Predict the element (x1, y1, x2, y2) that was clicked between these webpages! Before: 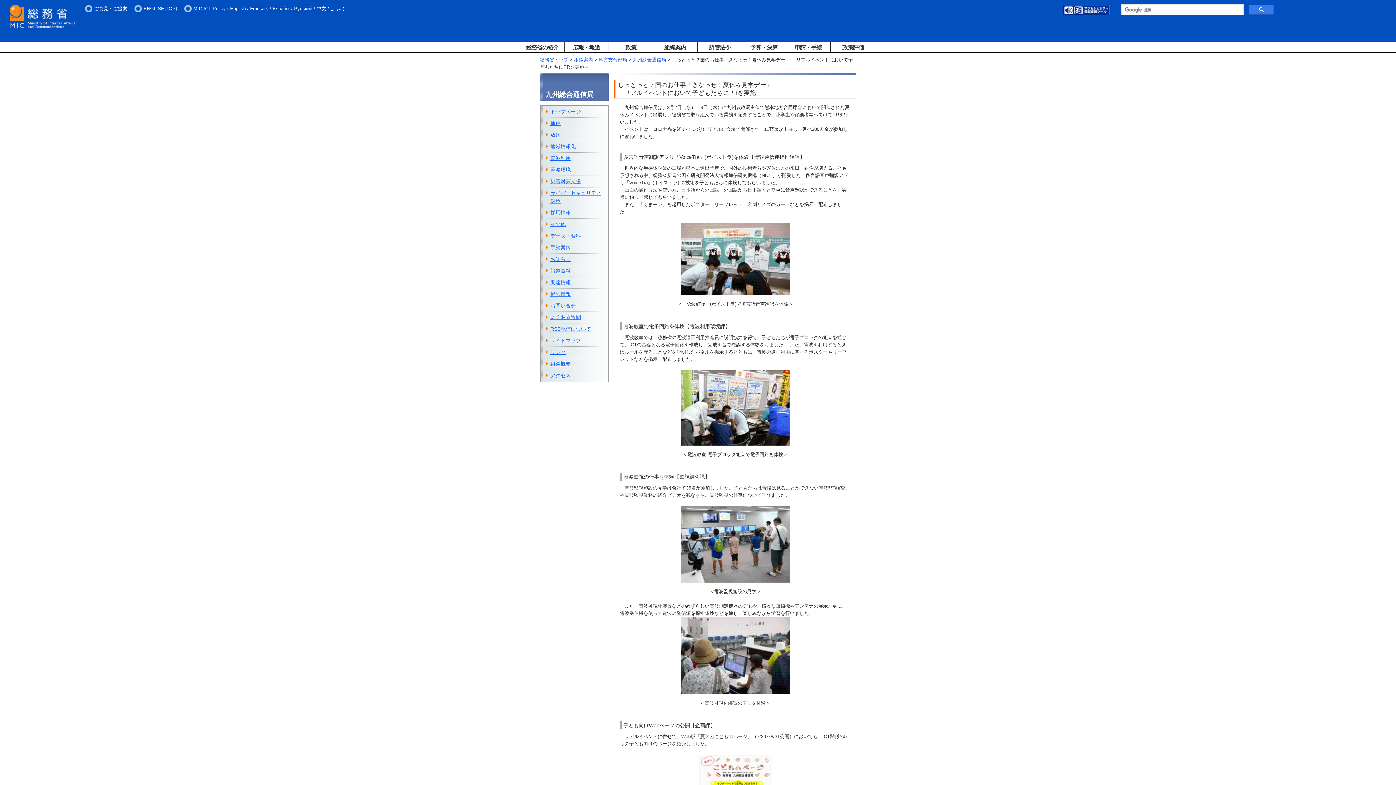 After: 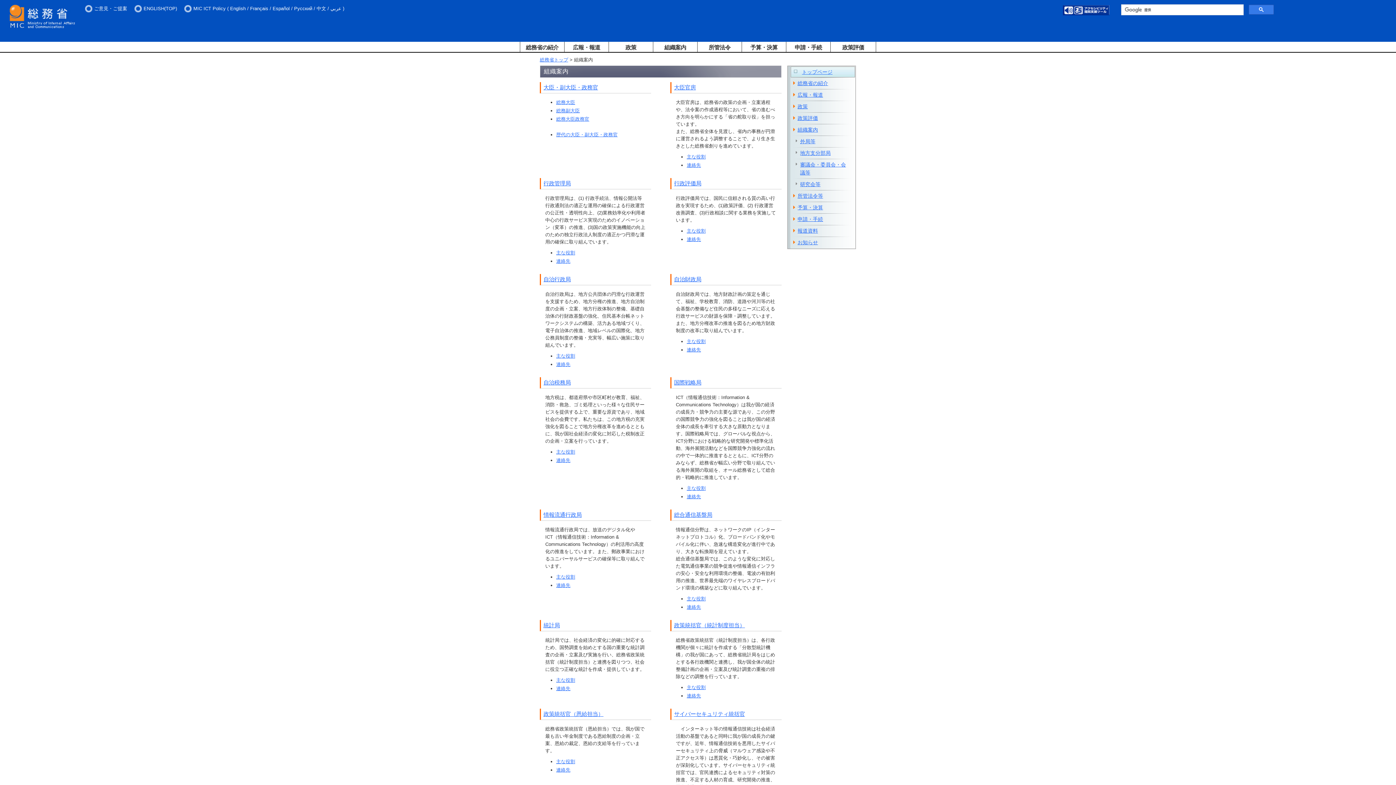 Action: bbox: (574, 57, 593, 62) label: 組織案内